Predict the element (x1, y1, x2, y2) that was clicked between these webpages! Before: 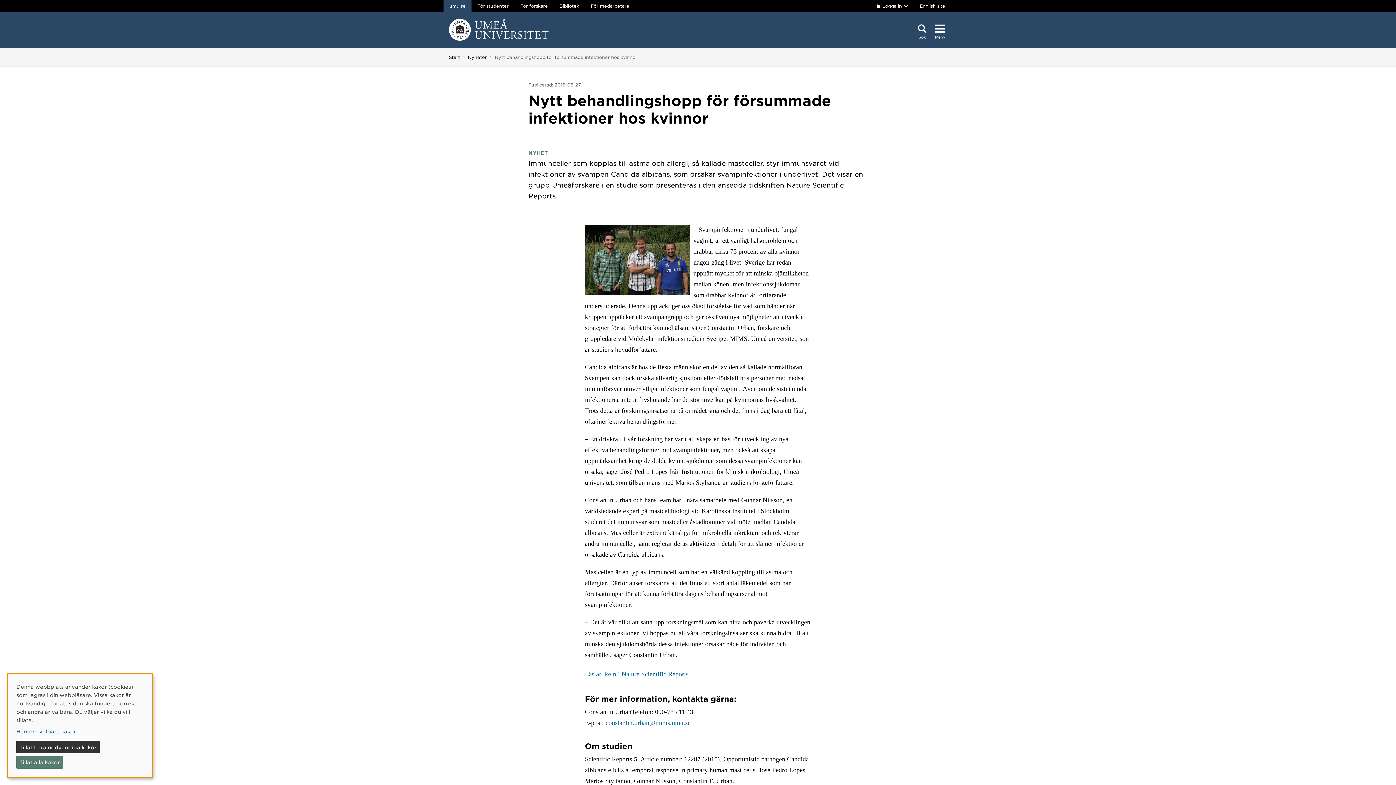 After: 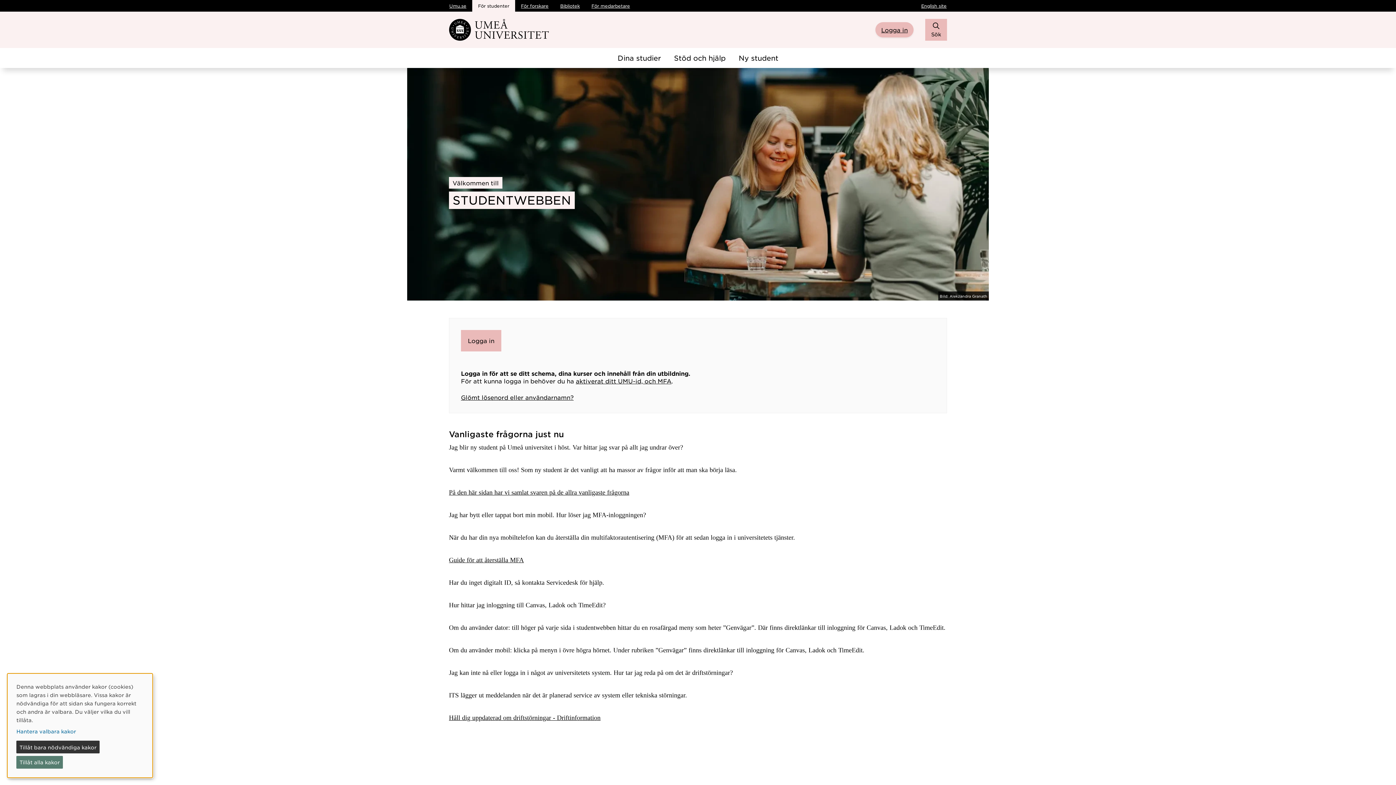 Action: label: För studenter bbox: (471, 0, 514, 11)